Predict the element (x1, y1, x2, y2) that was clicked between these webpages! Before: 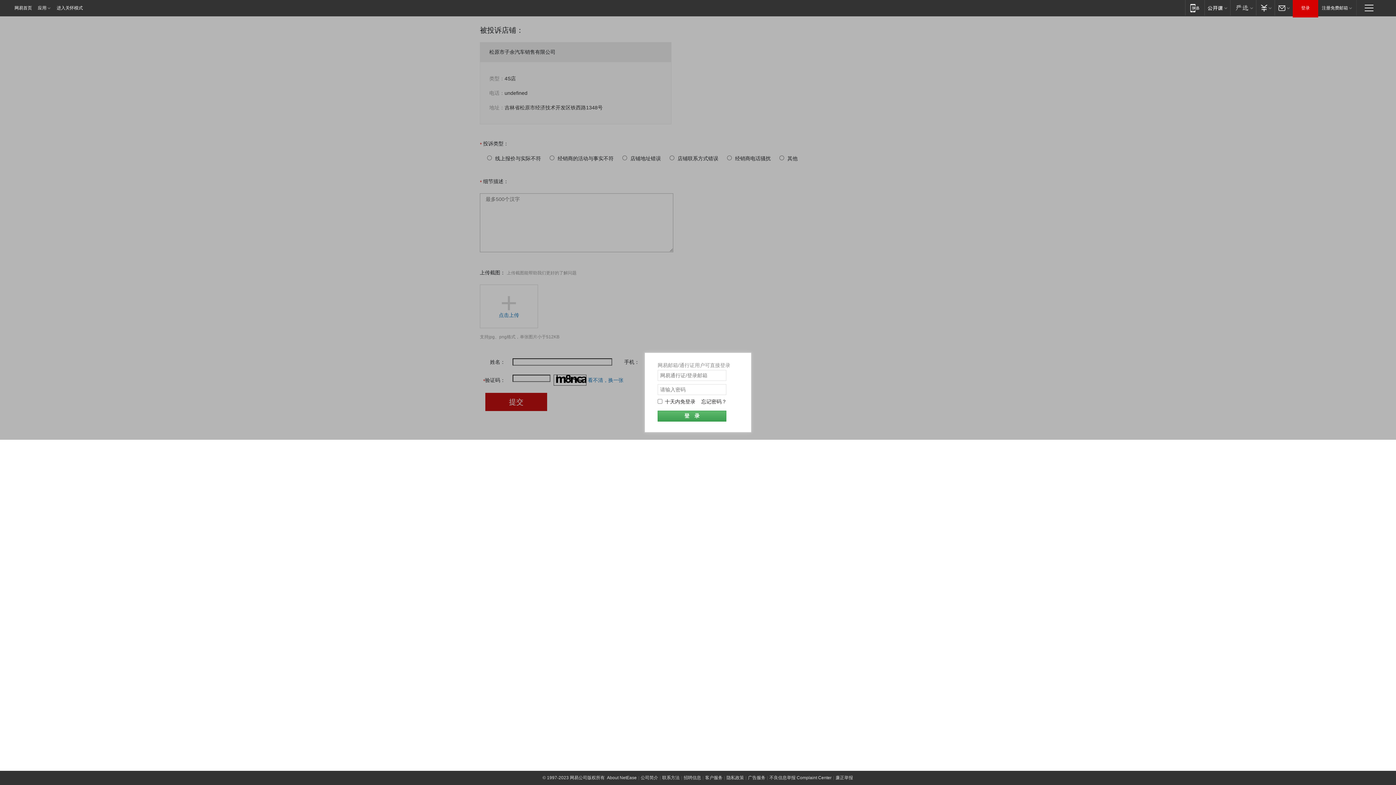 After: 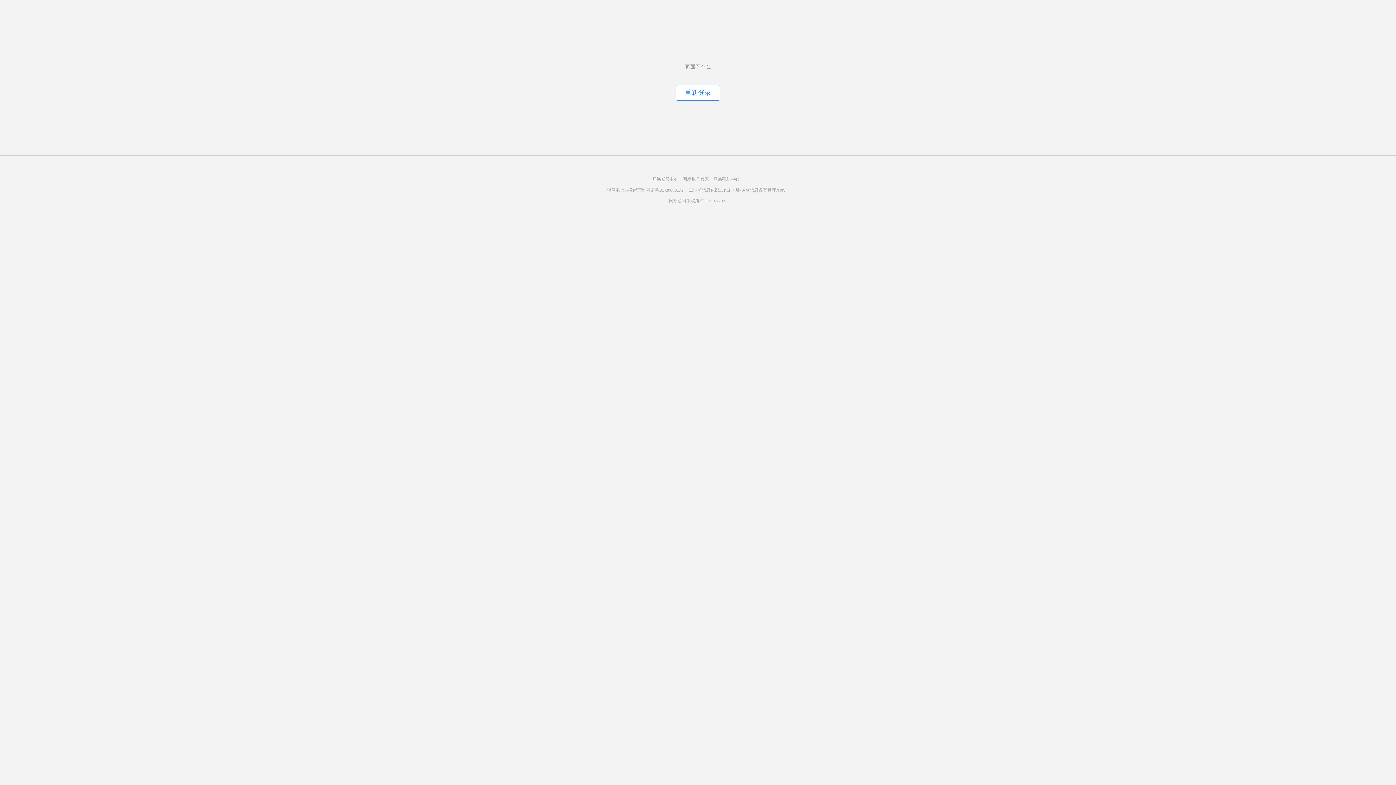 Action: label: 忘记密码？ bbox: (701, 397, 726, 406)